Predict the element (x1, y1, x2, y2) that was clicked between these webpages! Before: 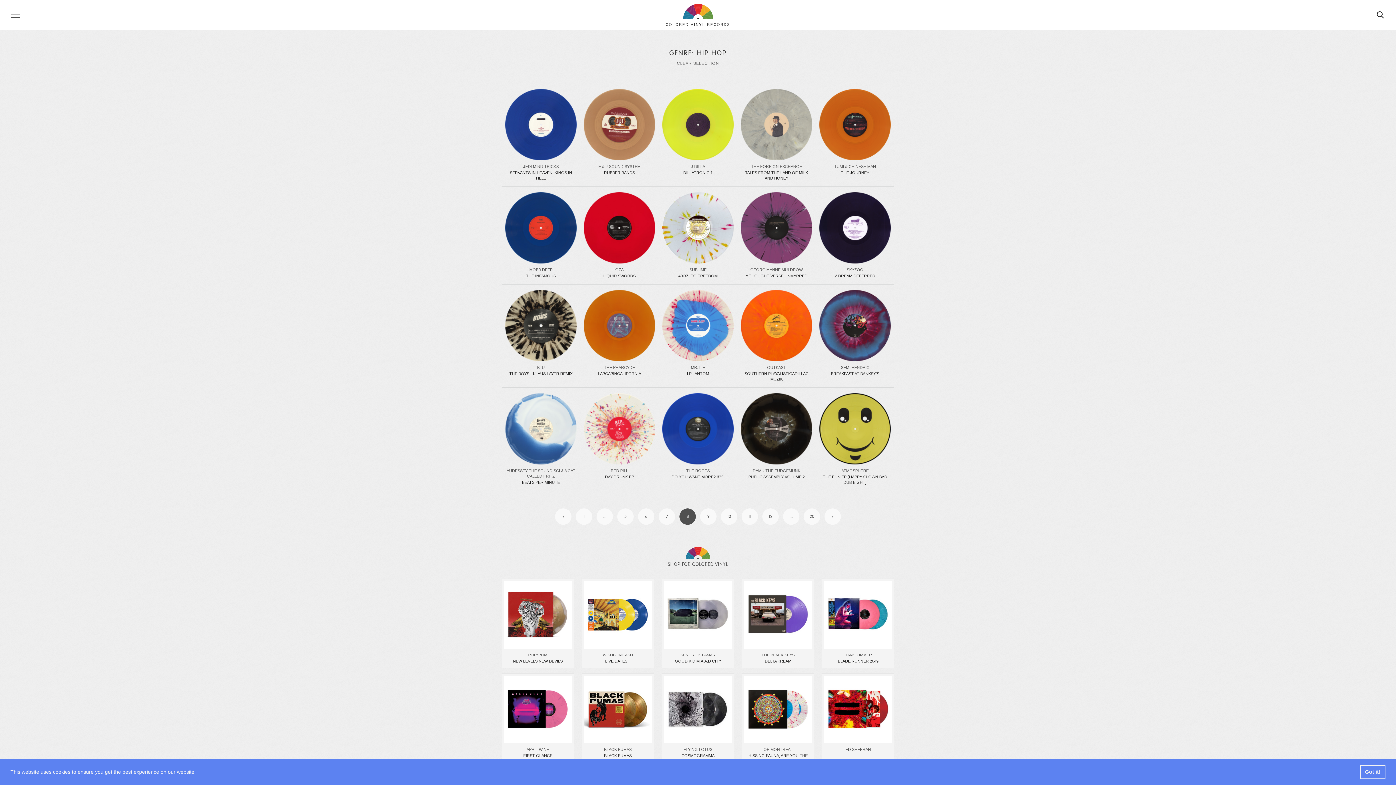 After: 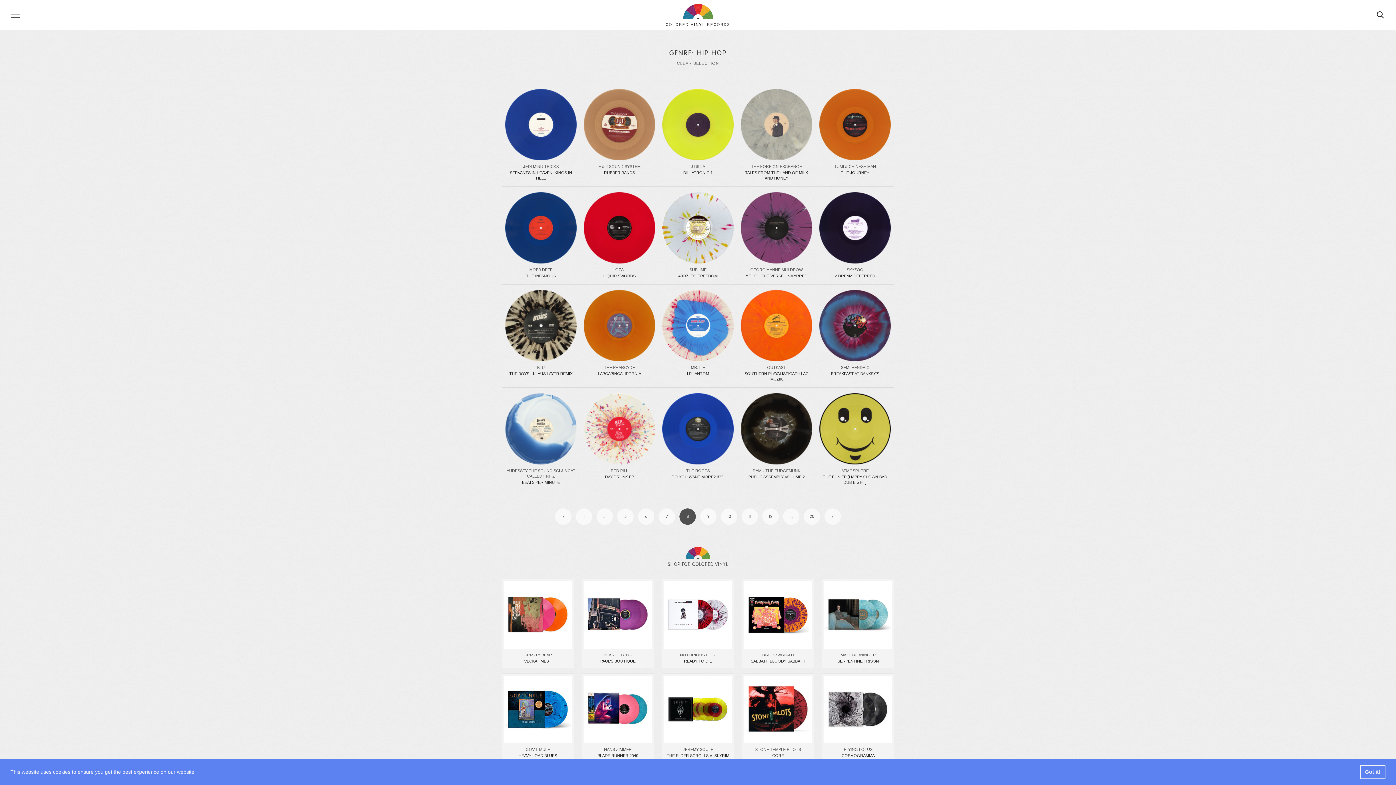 Action: bbox: (679, 508, 696, 525) label: 8